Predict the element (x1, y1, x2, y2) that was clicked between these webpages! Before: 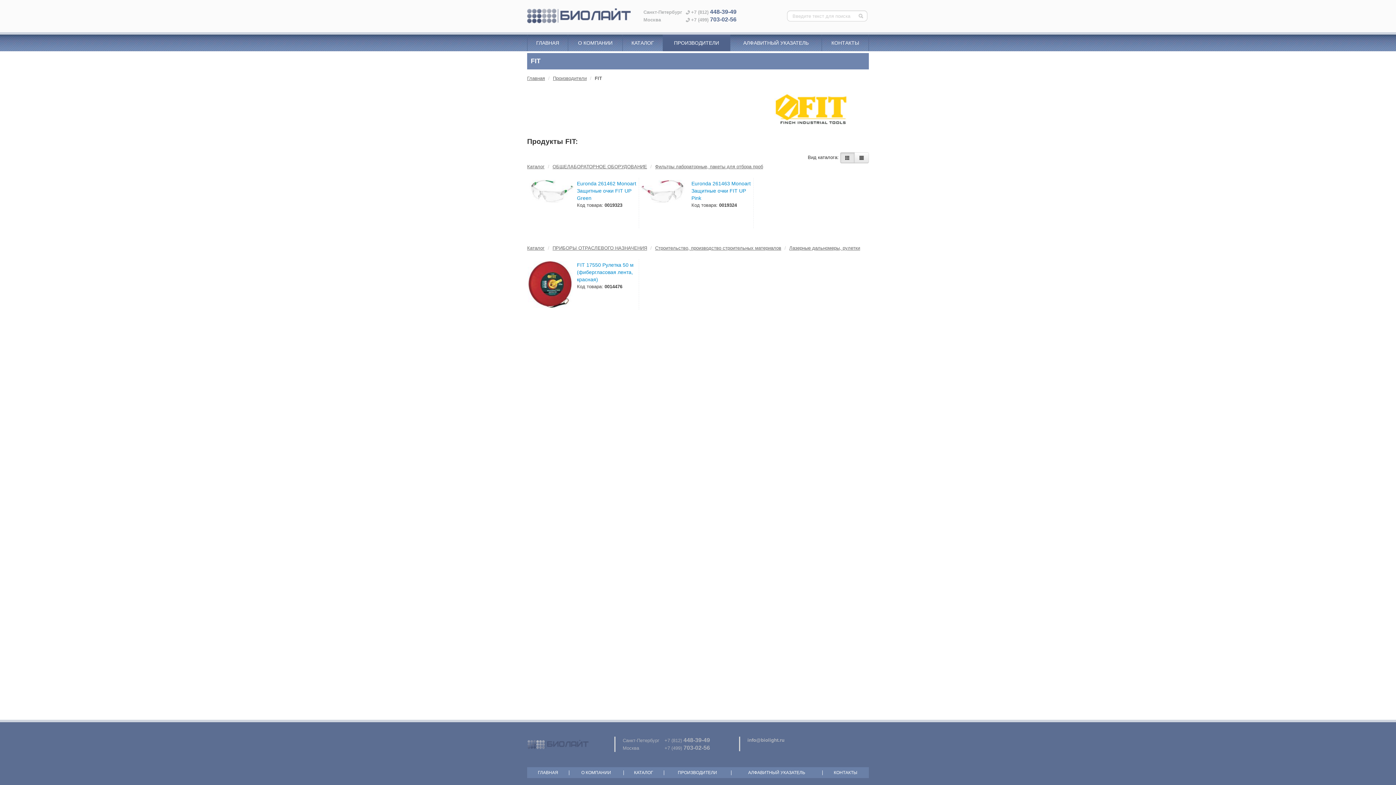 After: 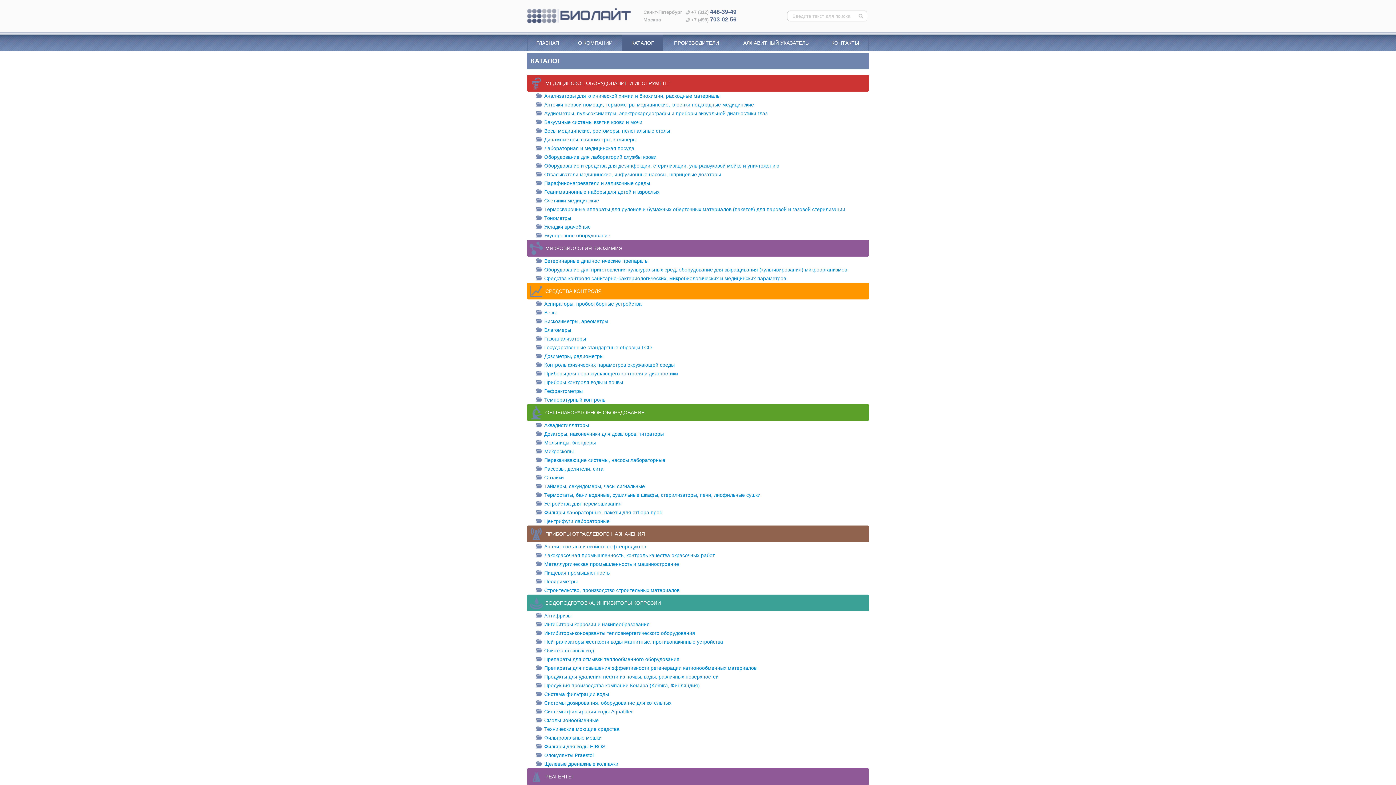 Action: label: Каталог bbox: (527, 245, 544, 250)